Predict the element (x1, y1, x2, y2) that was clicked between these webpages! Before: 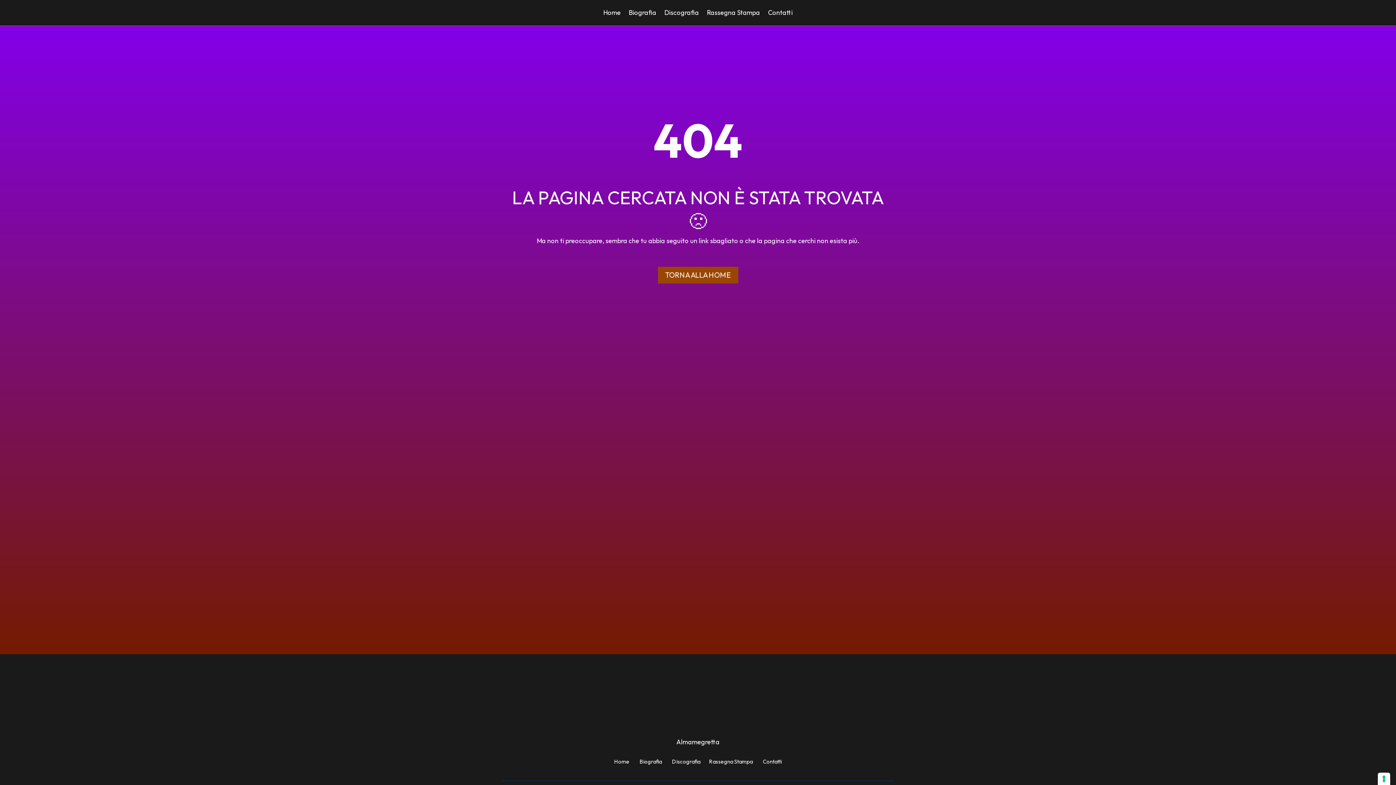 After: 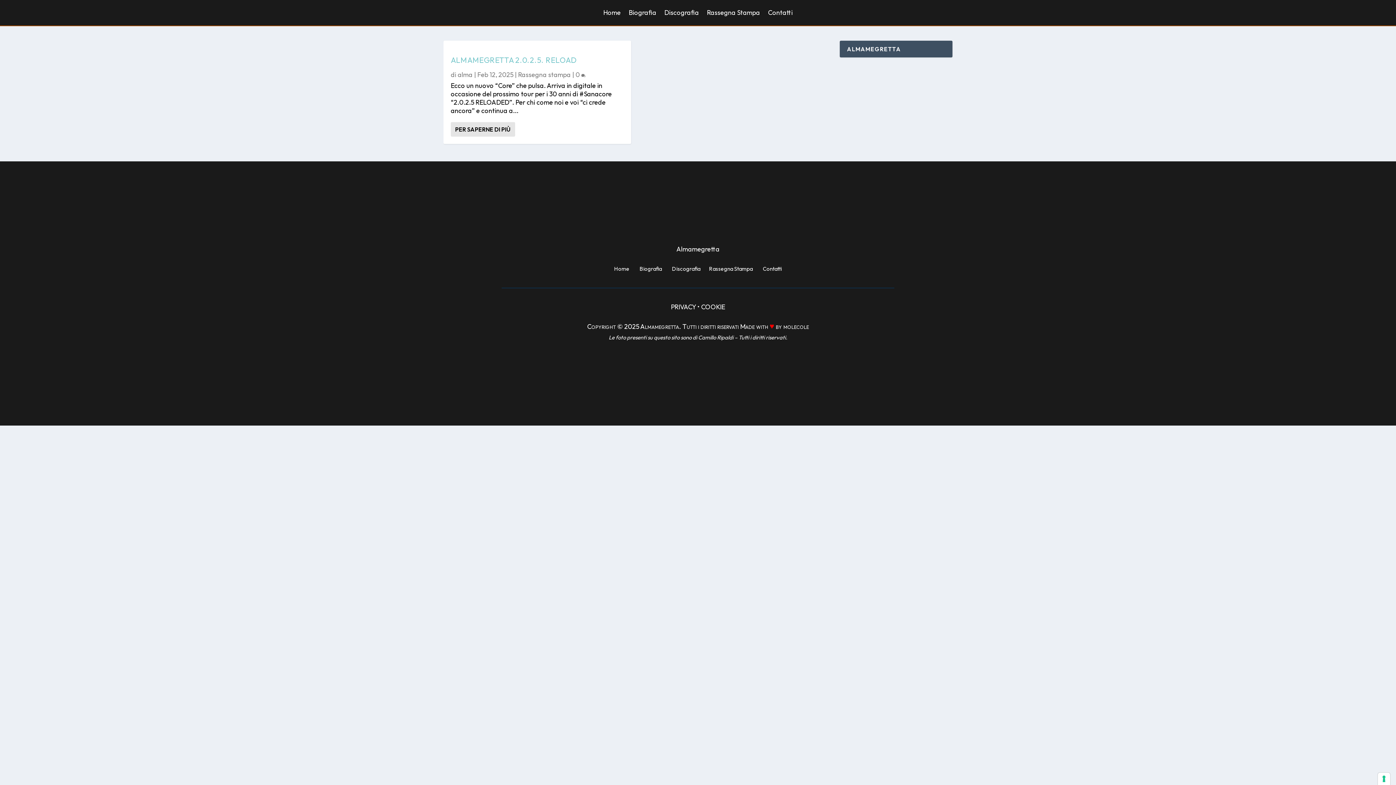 Action: bbox: (709, 758, 752, 765) label: Rassegna Stampa